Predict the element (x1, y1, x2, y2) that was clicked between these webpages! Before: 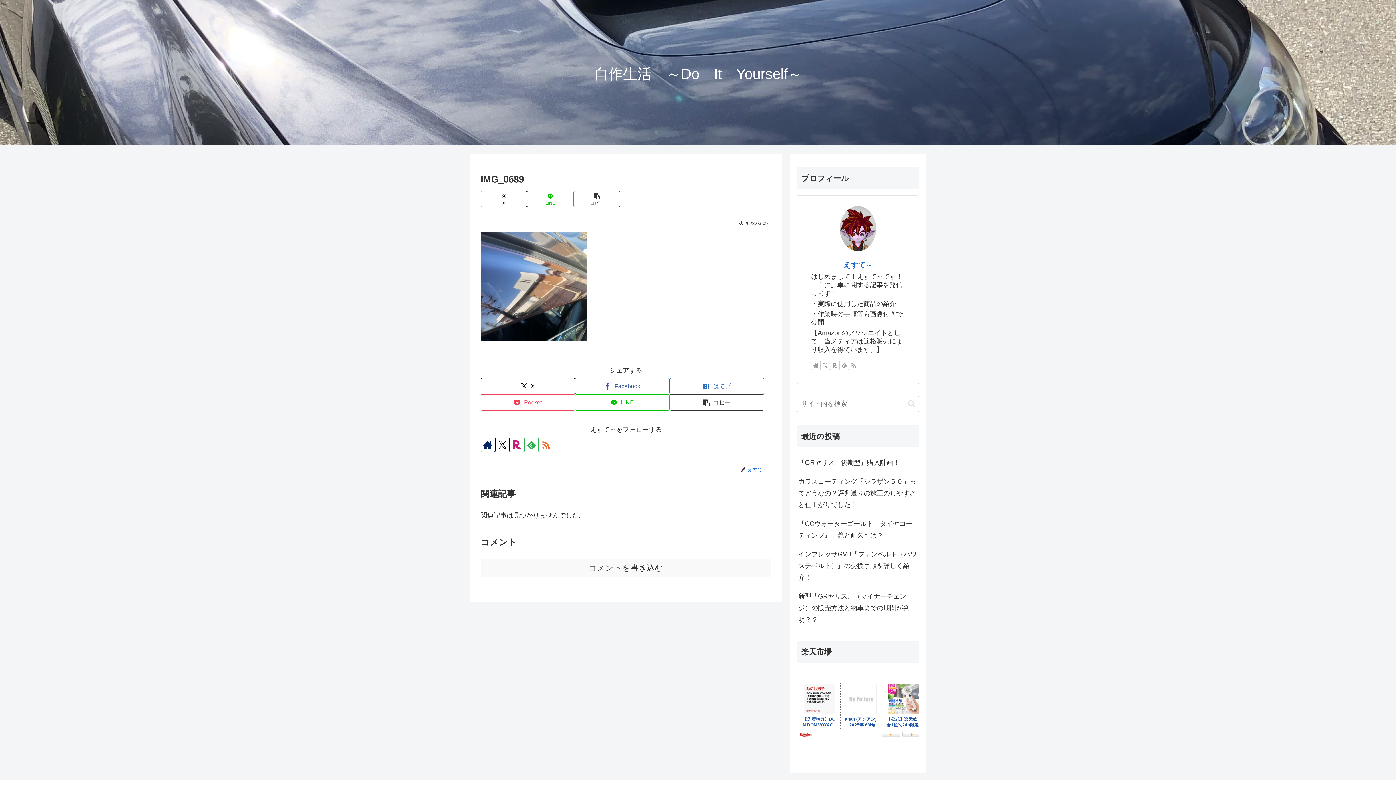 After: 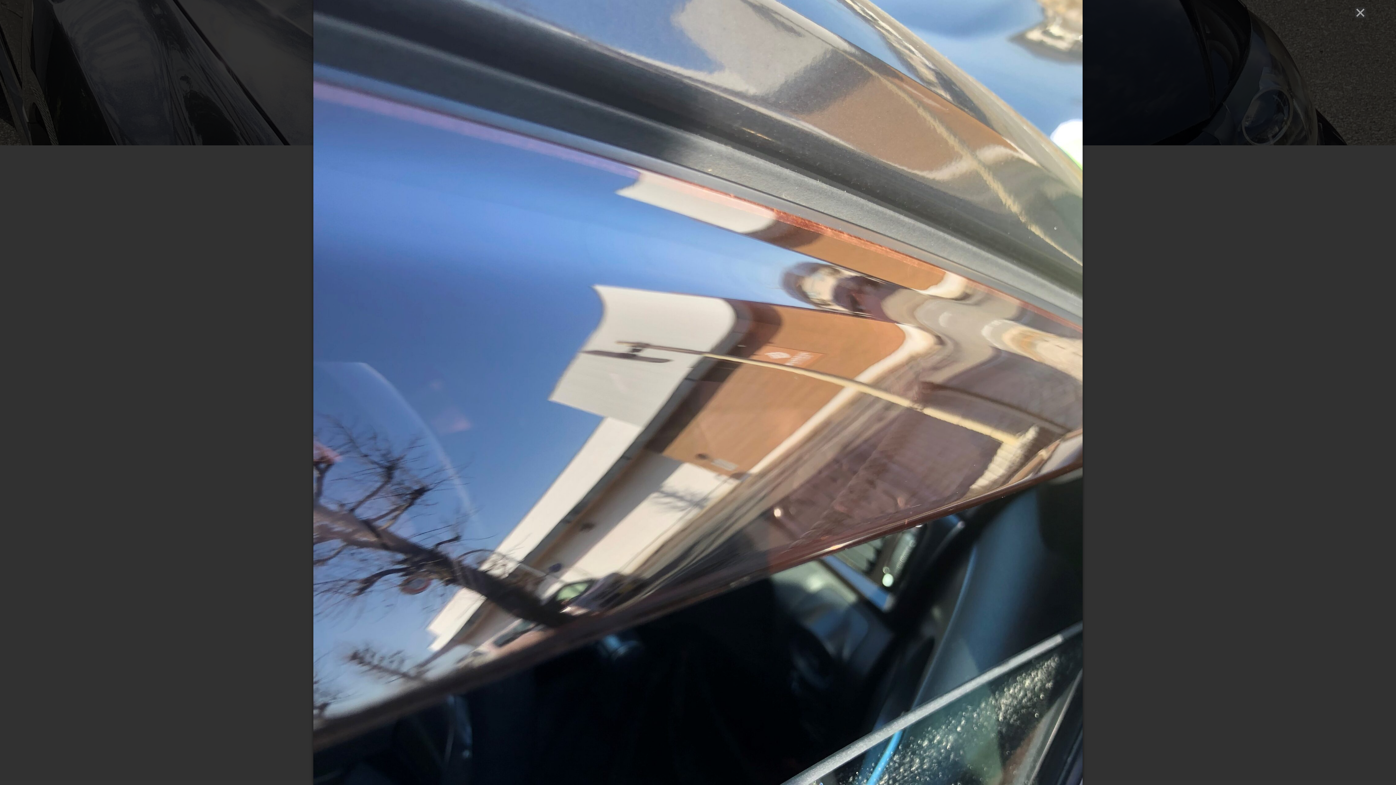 Action: bbox: (480, 335, 587, 342)